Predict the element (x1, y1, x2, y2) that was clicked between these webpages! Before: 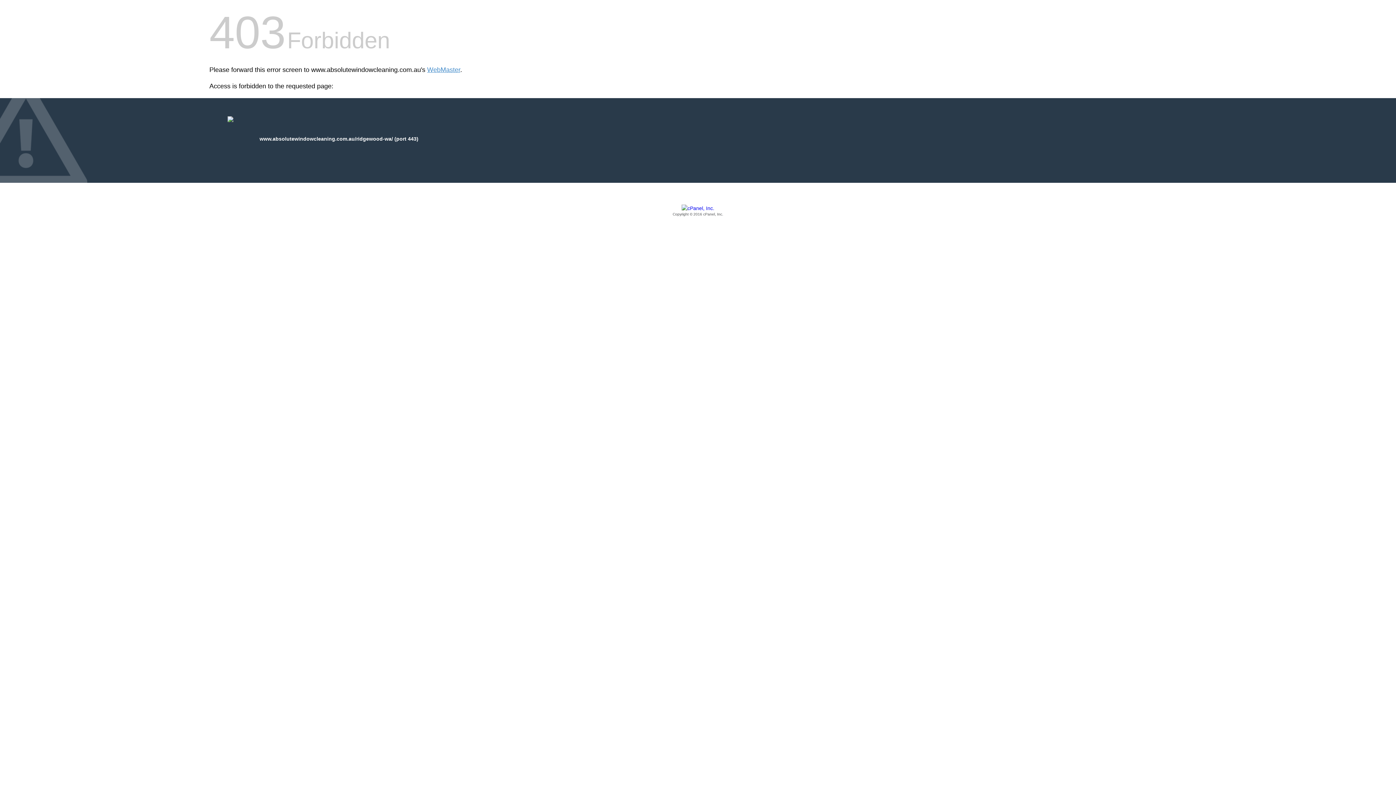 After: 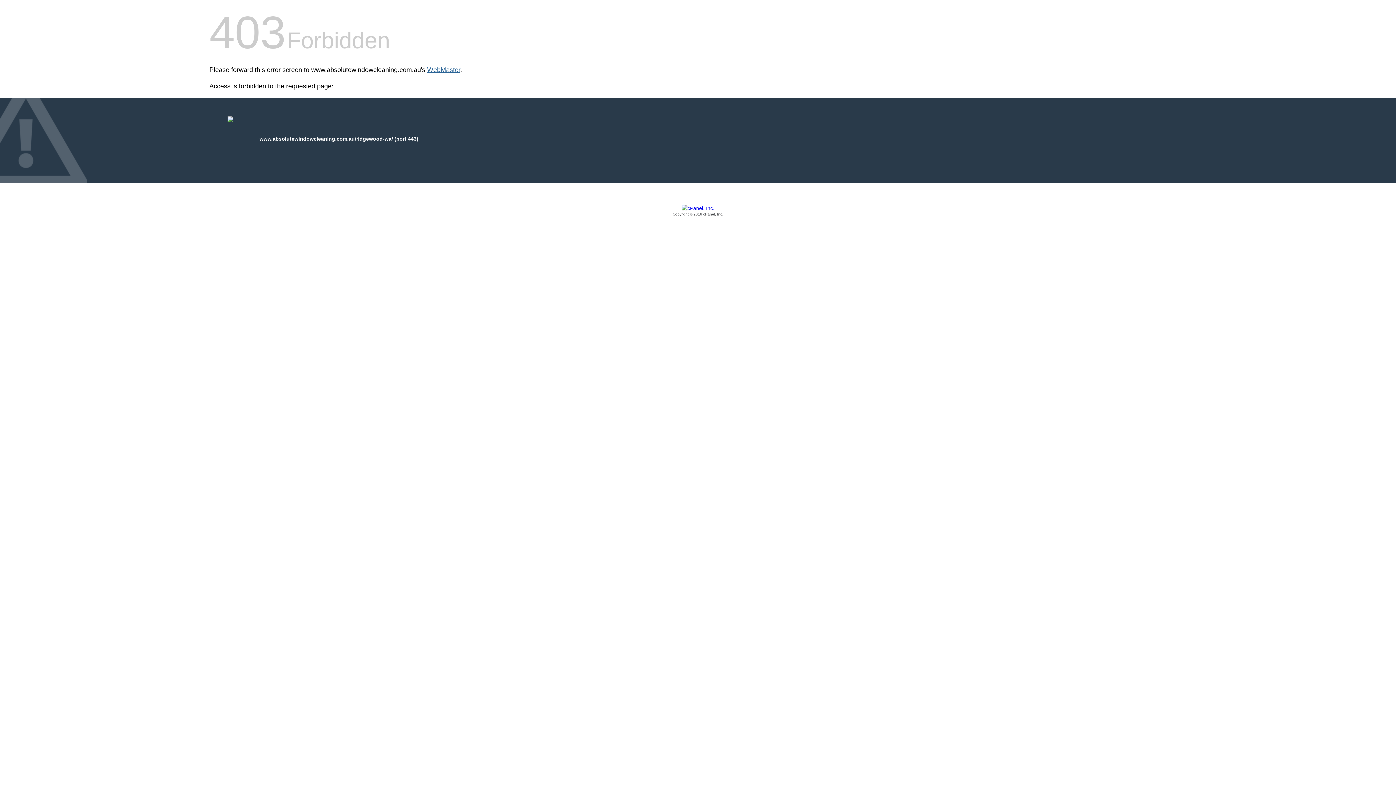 Action: label: WebMaster bbox: (427, 66, 460, 73)